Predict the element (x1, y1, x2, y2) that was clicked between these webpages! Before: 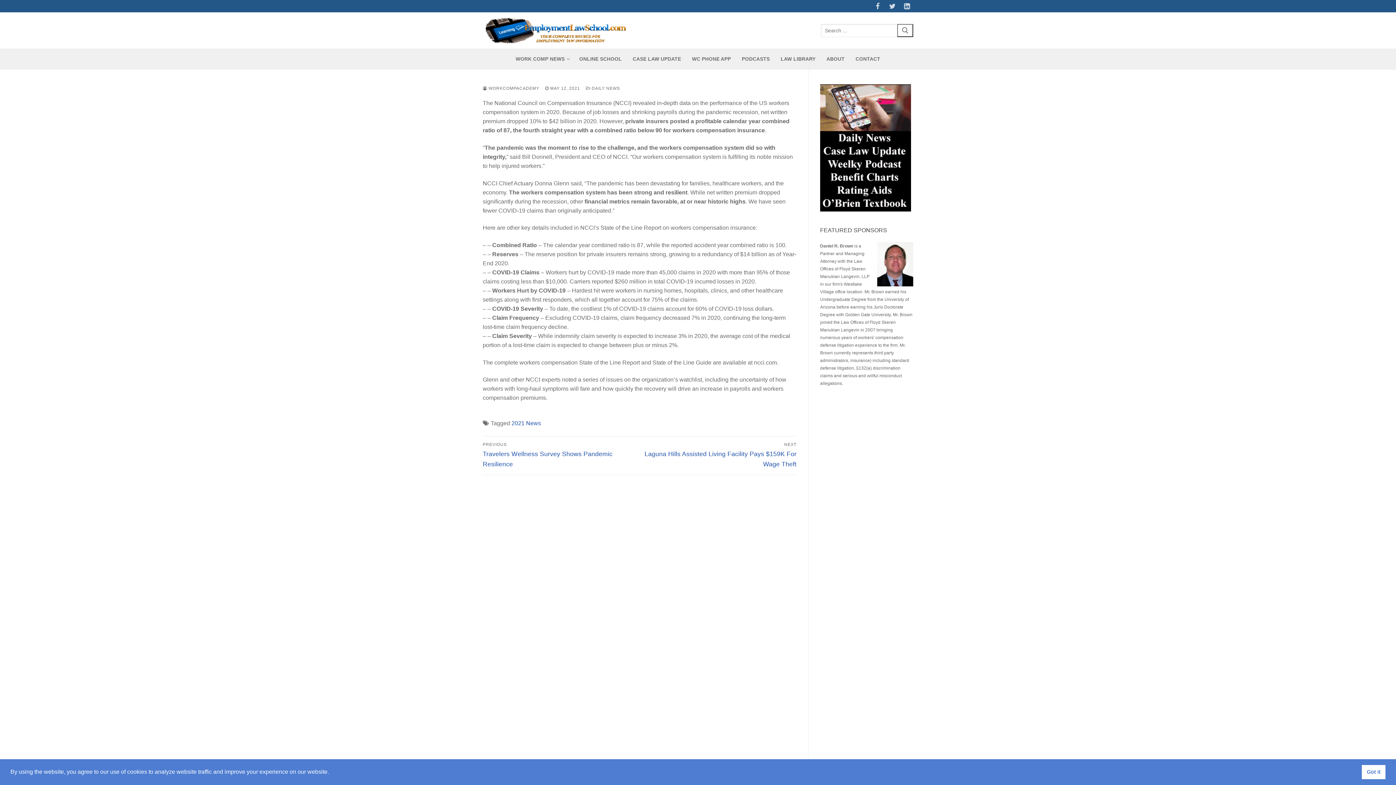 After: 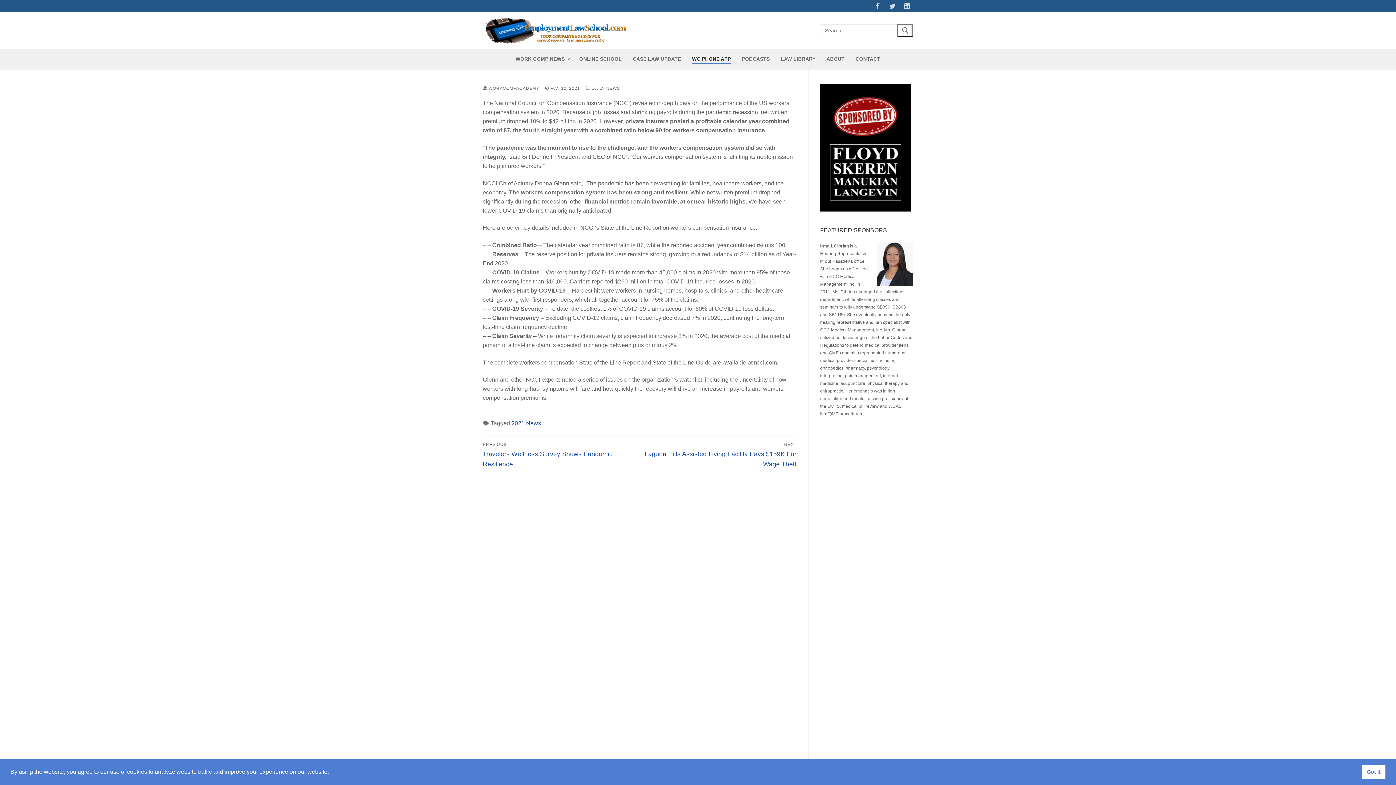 Action: bbox: (687, 52, 735, 65) label: WC PHONE APP